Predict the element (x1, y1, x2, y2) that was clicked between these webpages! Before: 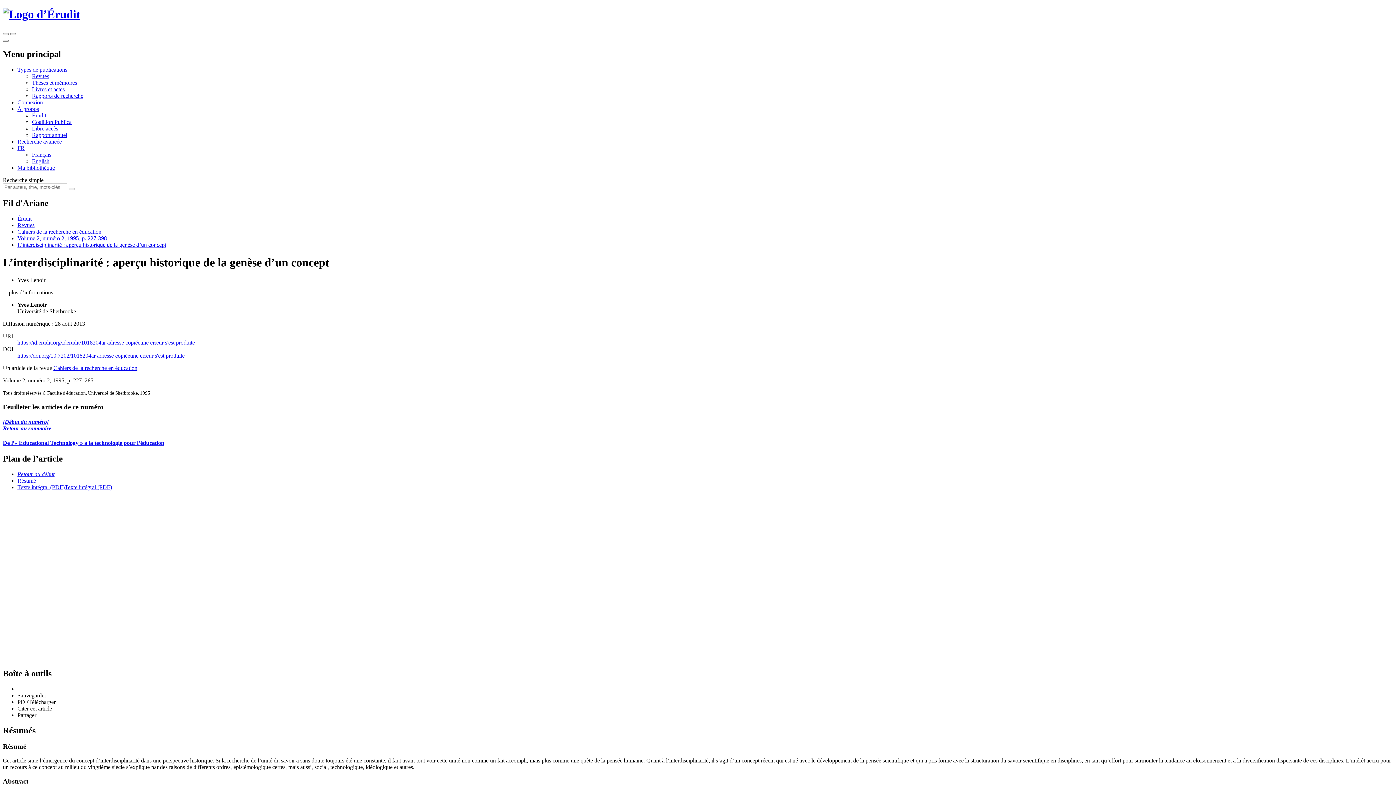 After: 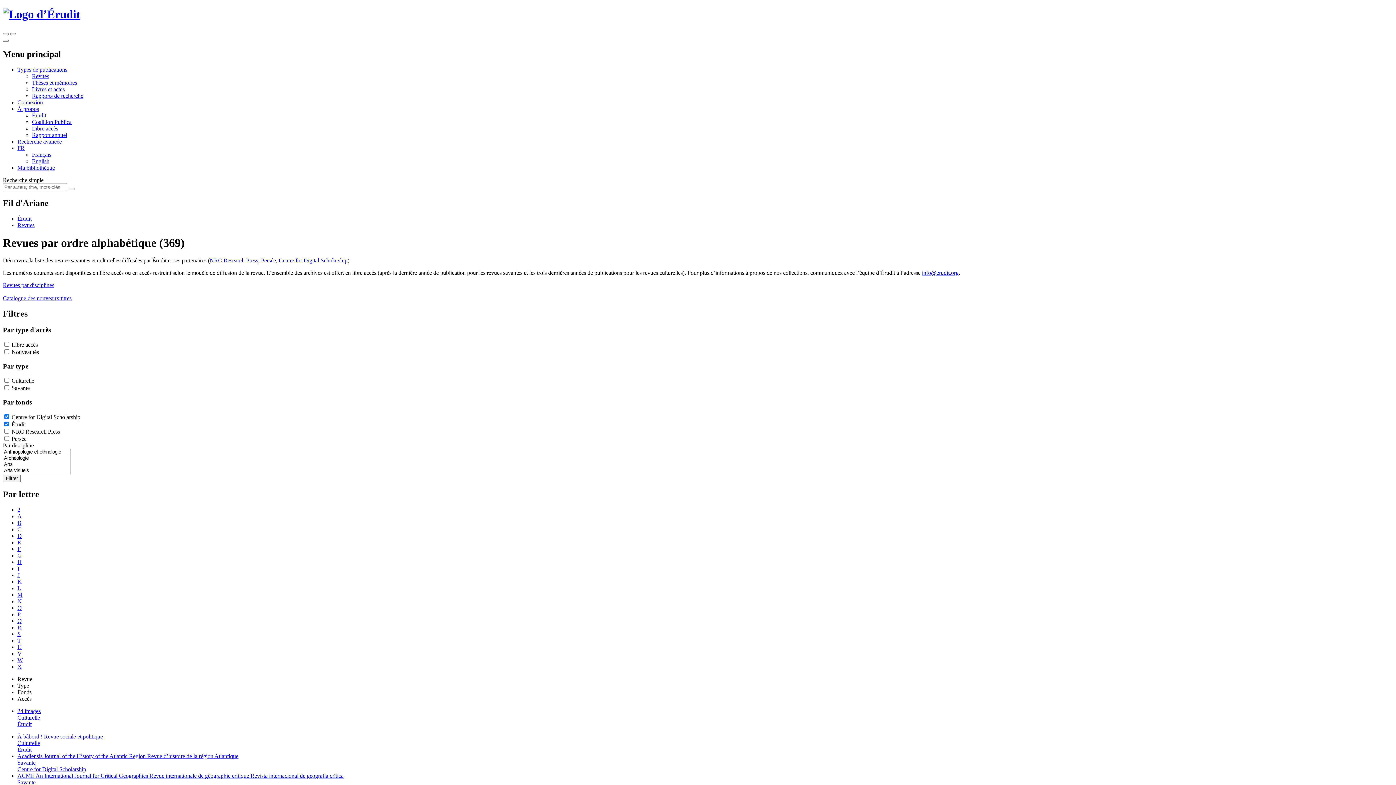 Action: label: Revues bbox: (17, 222, 34, 228)